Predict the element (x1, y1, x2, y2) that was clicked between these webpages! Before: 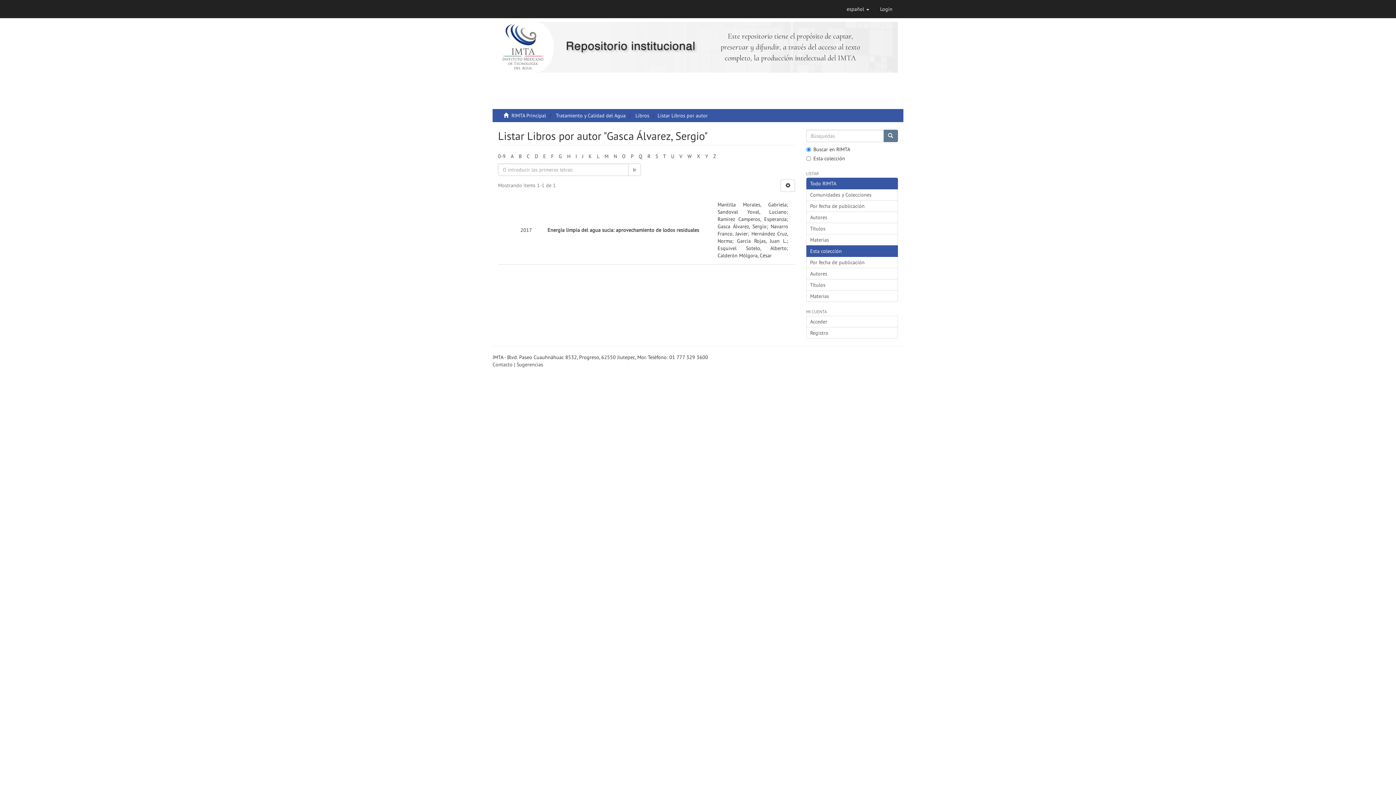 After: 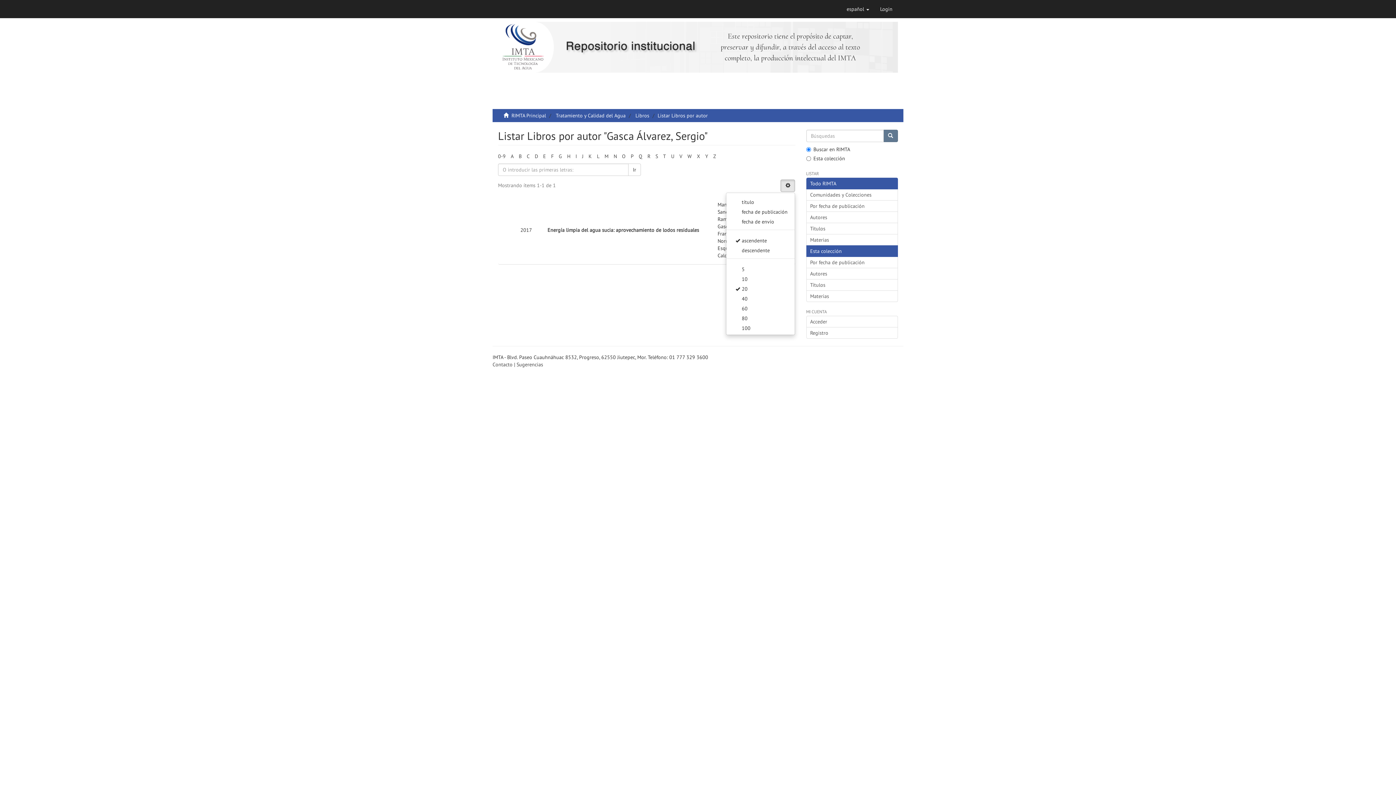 Action: bbox: (780, 179, 795, 191)